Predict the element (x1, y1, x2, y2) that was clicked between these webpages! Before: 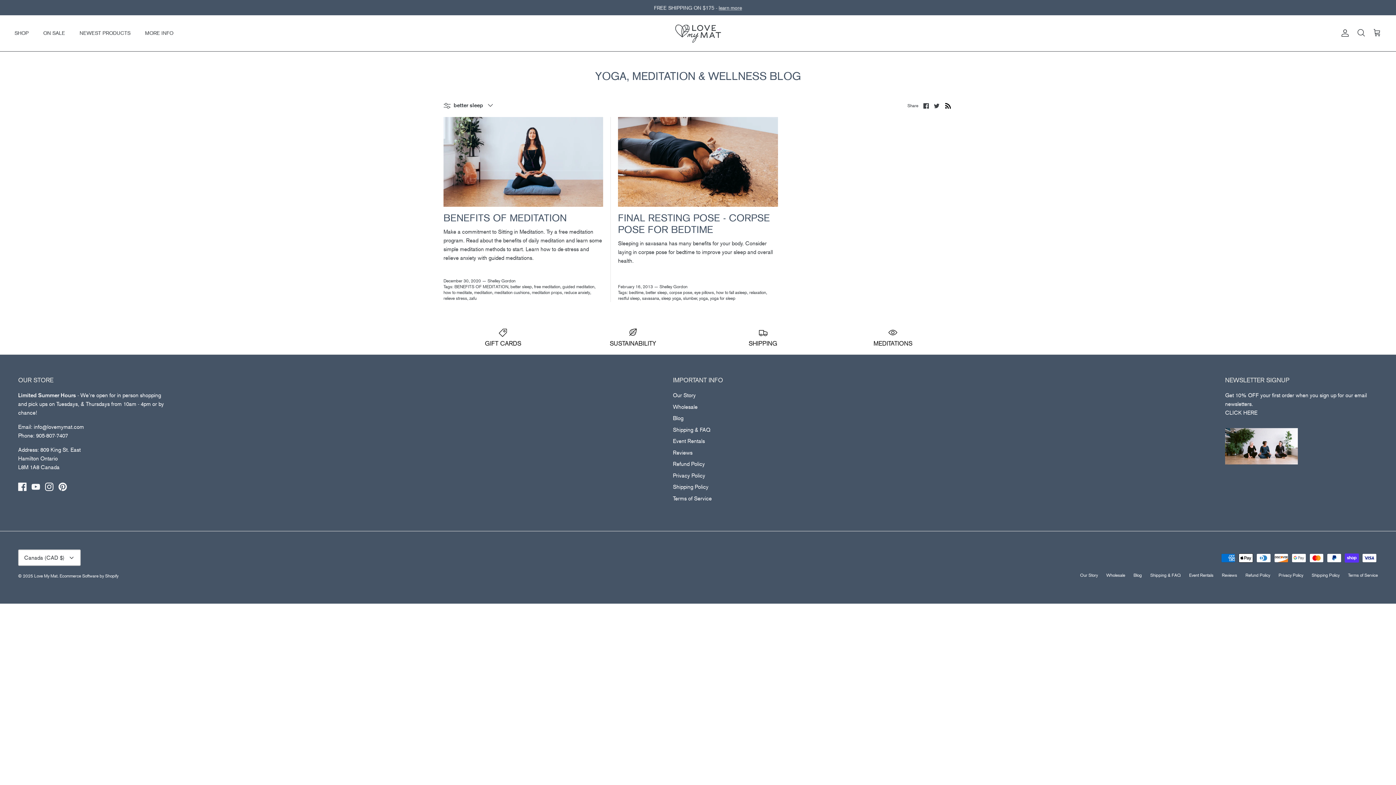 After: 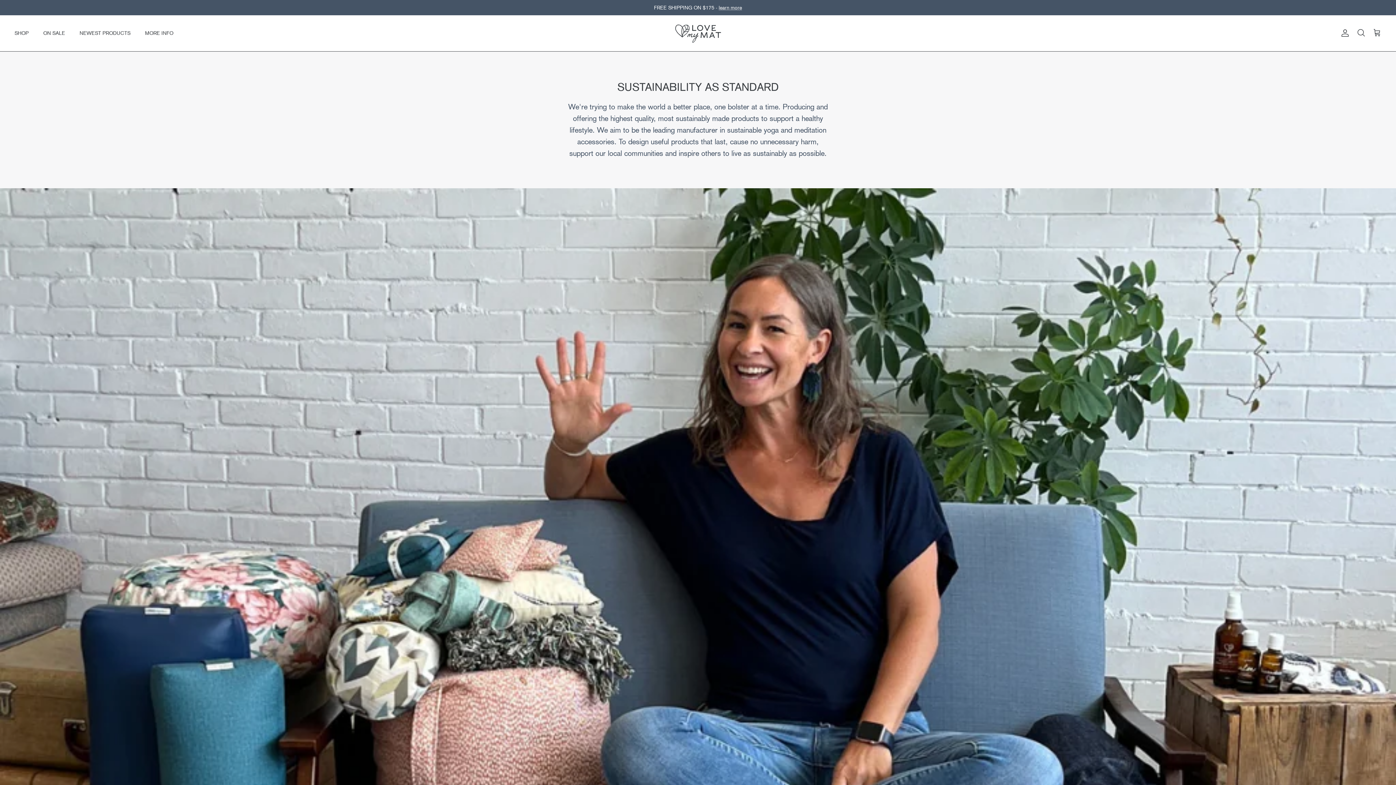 Action: bbox: (573, 327, 692, 347) label: SUSTAINABILITY